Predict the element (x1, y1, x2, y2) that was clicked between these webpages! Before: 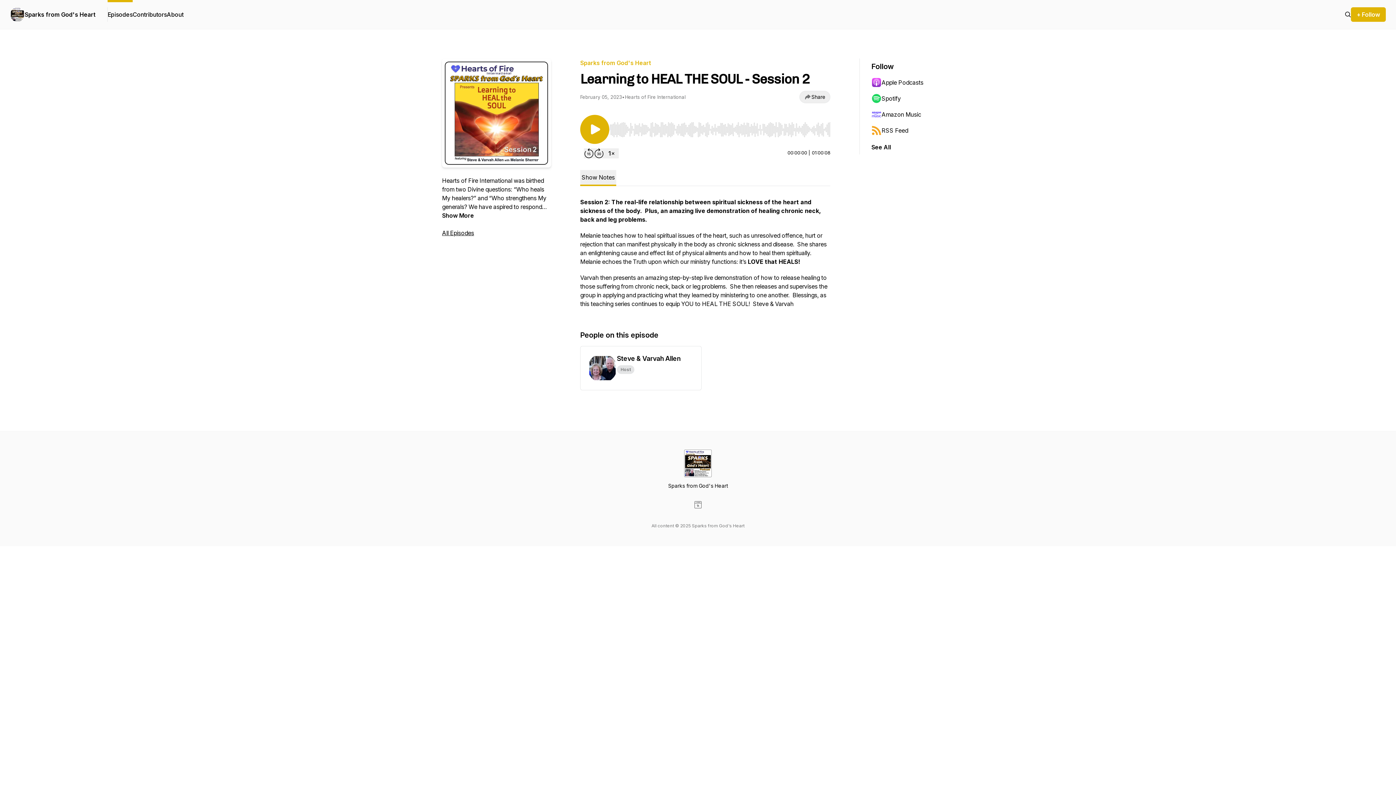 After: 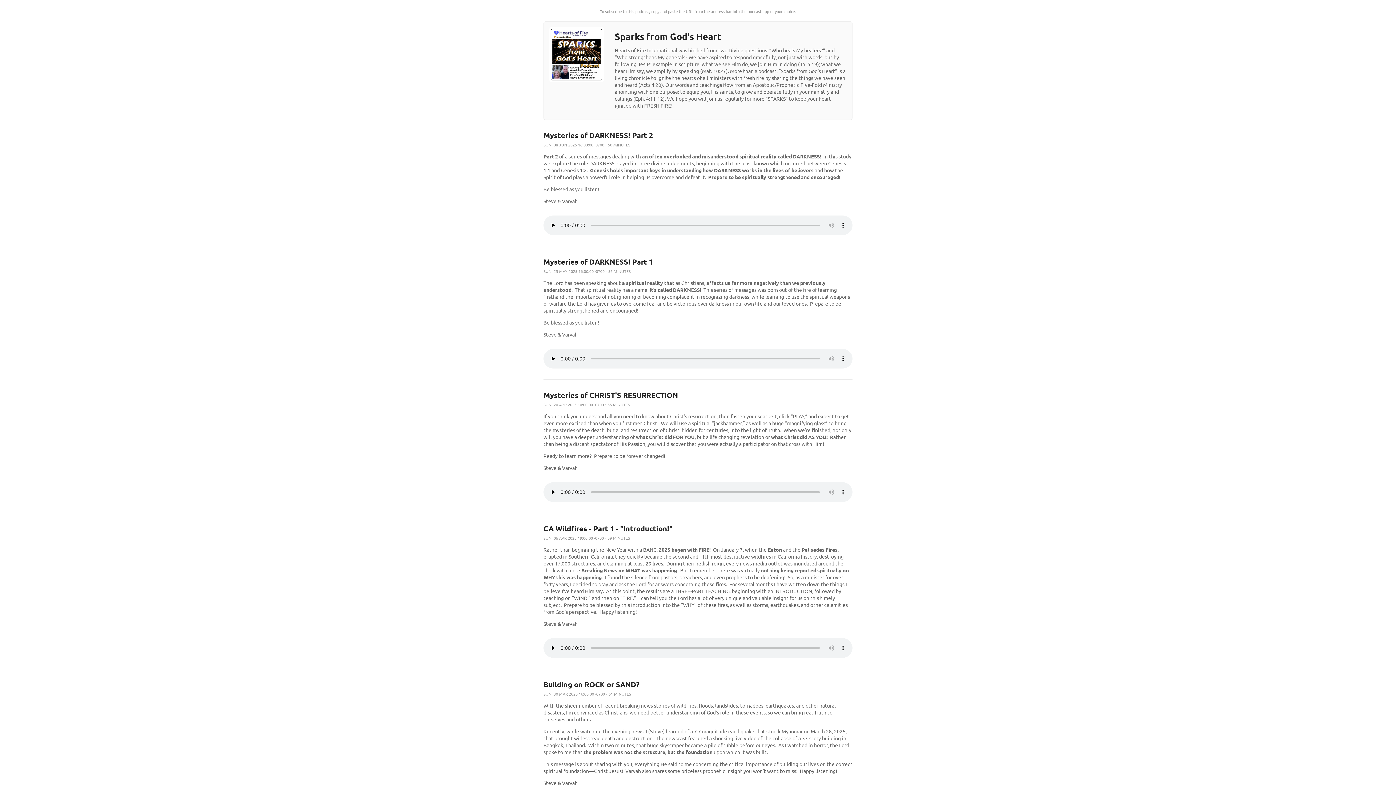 Action: bbox: (871, 122, 942, 138) label: RSS Feed